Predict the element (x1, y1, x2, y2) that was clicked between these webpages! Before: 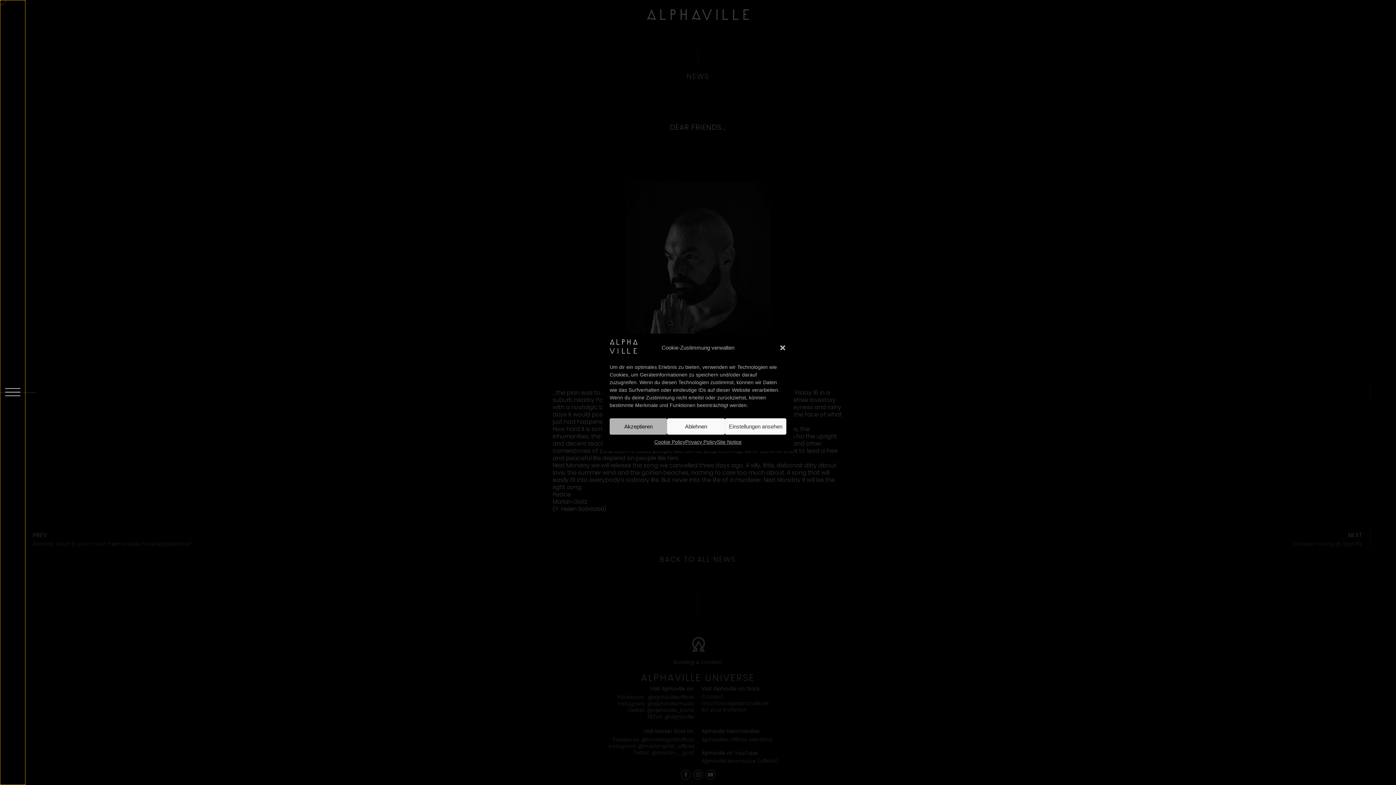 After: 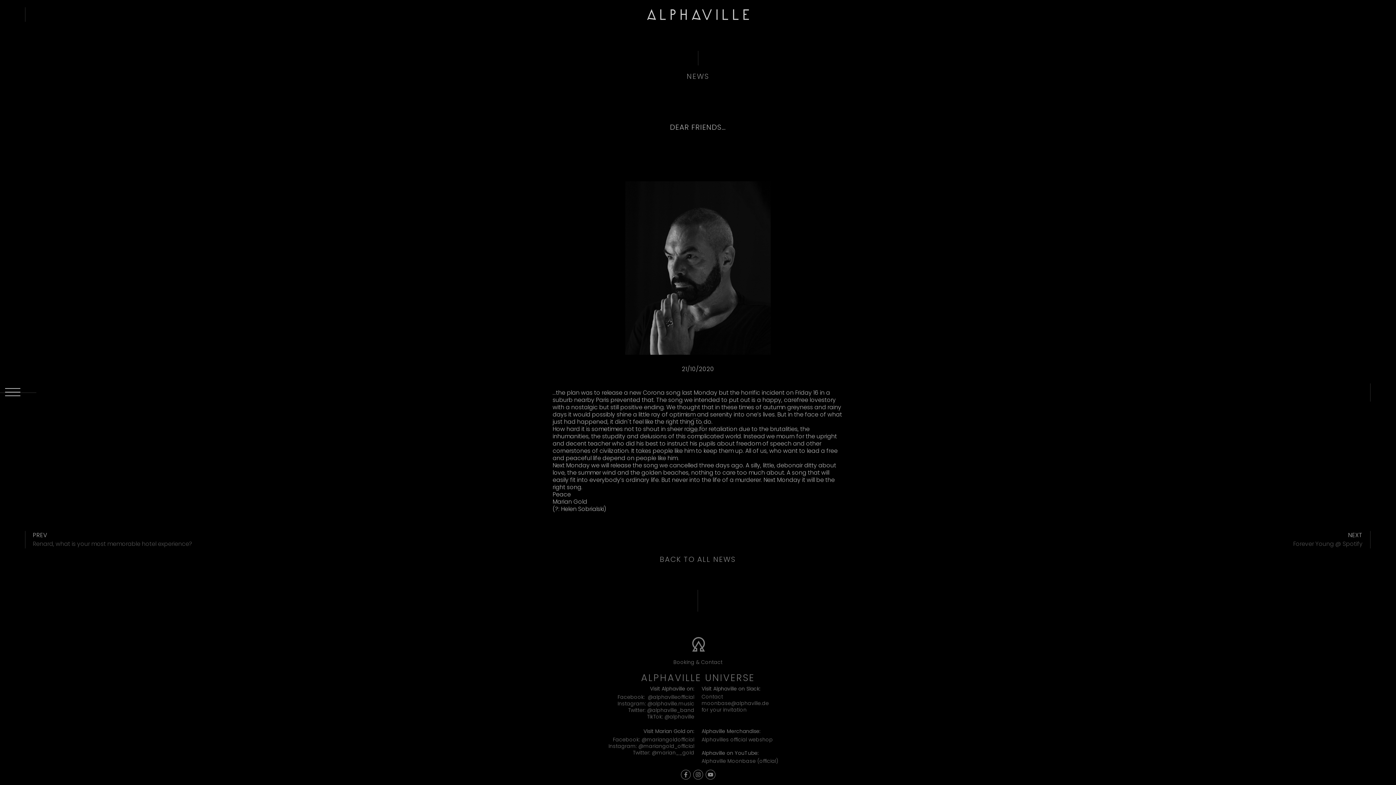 Action: bbox: (667, 418, 725, 434) label: Ablehnen